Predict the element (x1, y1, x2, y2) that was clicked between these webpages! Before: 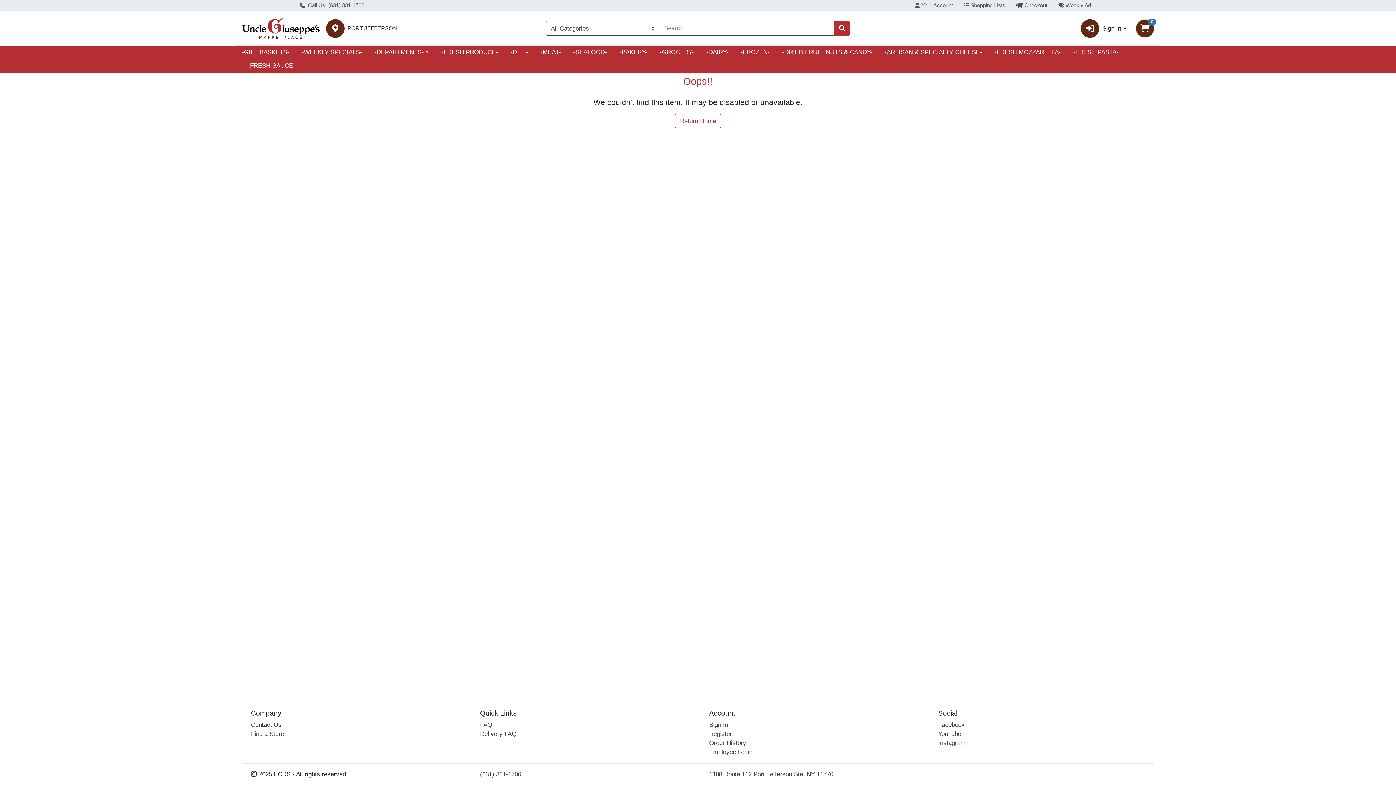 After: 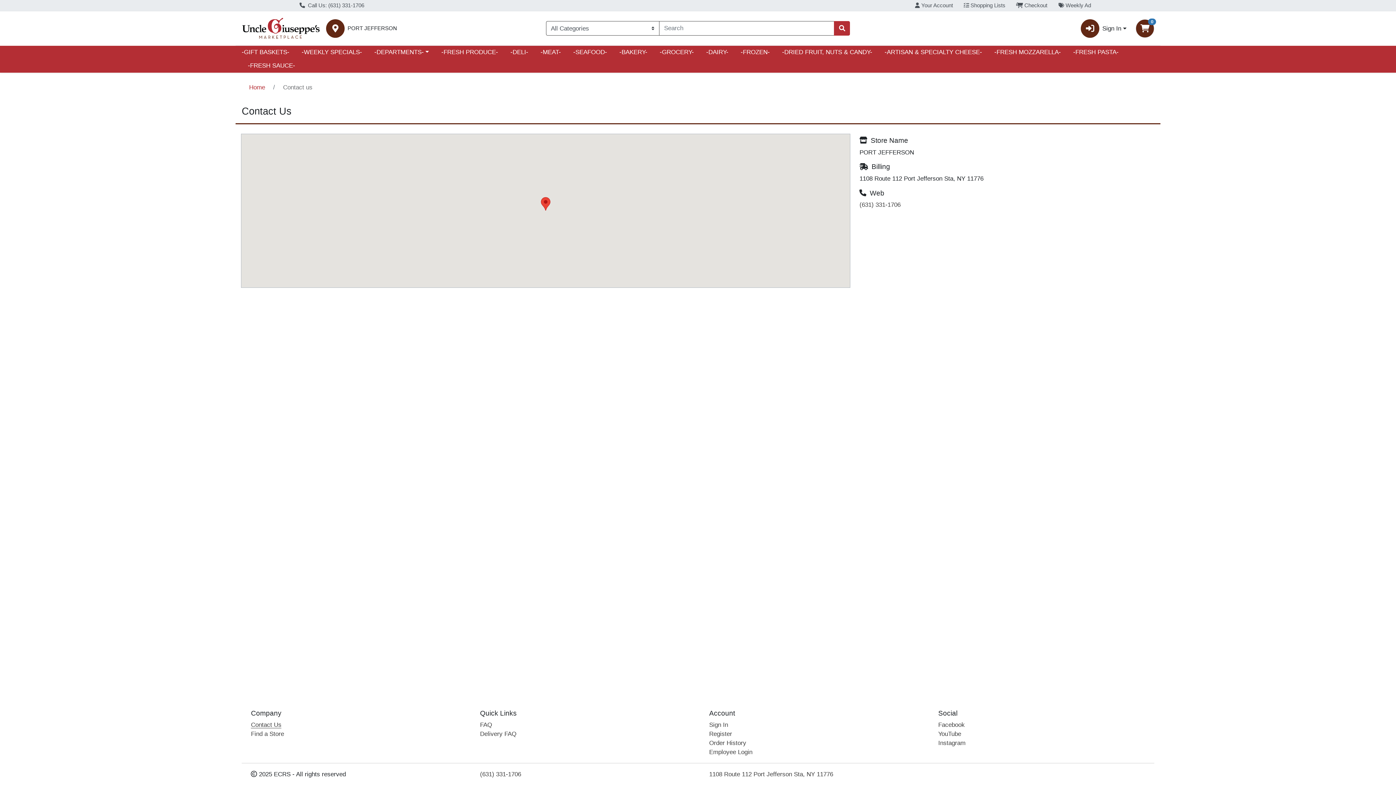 Action: label: Contact Us bbox: (251, 721, 281, 728)